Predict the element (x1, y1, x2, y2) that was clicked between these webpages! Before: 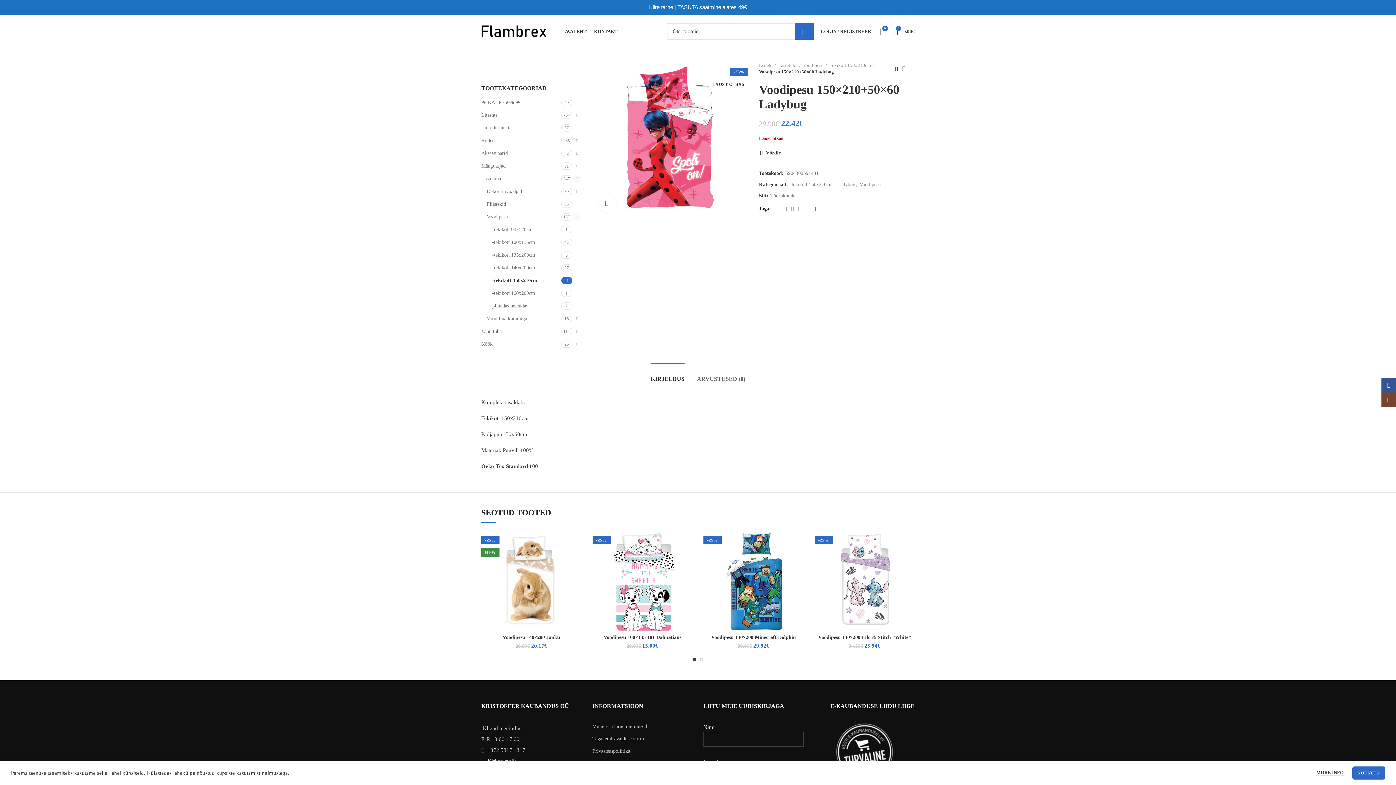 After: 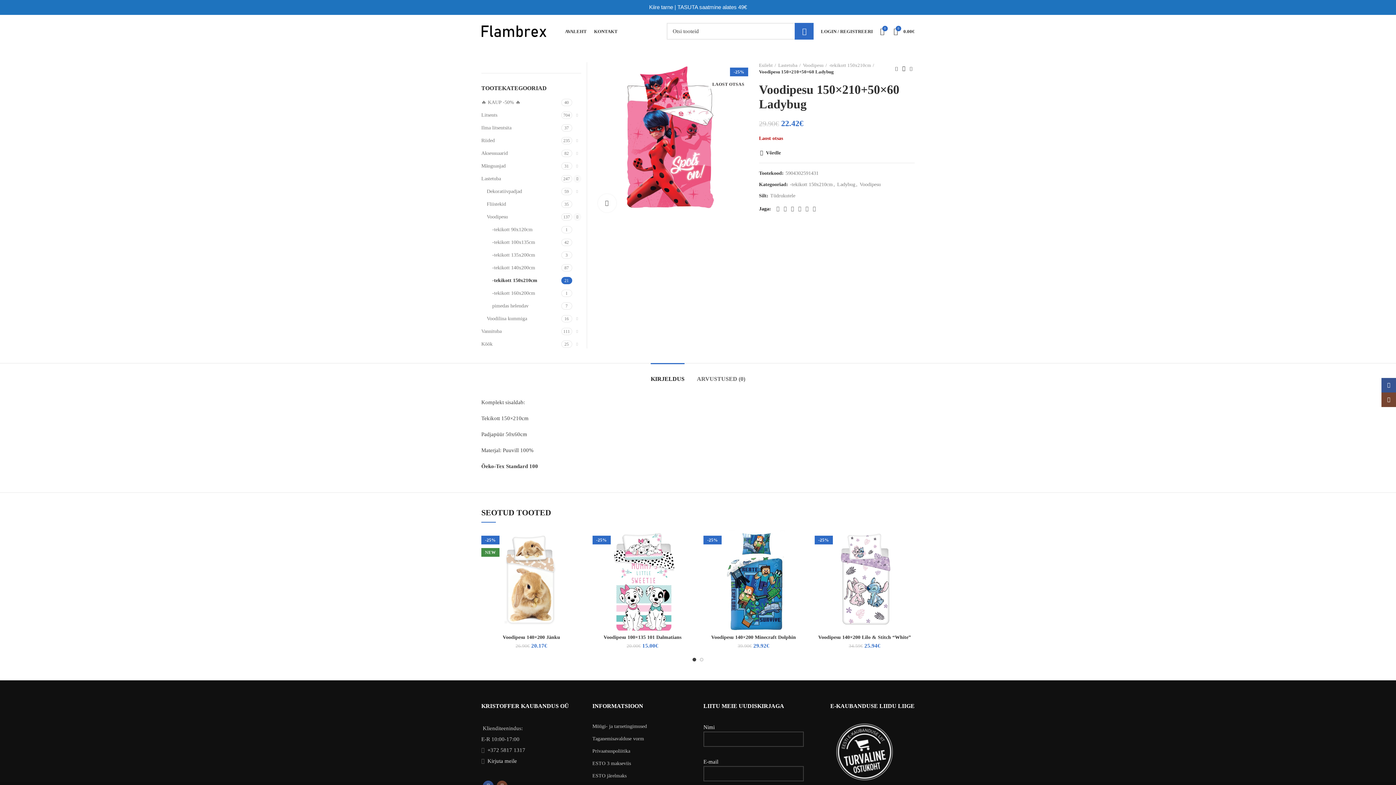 Action: label: NÕUSTUN bbox: (1352, 766, 1385, 780)